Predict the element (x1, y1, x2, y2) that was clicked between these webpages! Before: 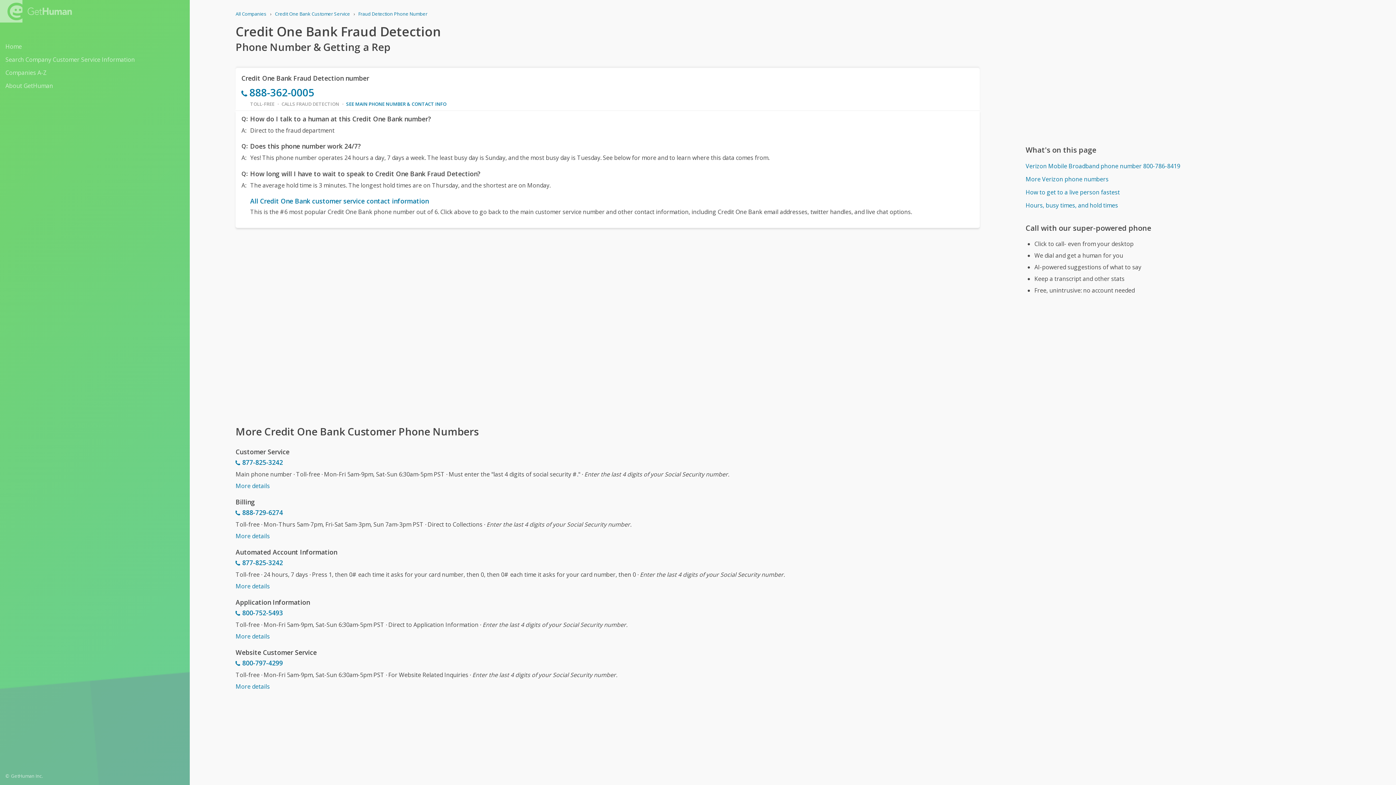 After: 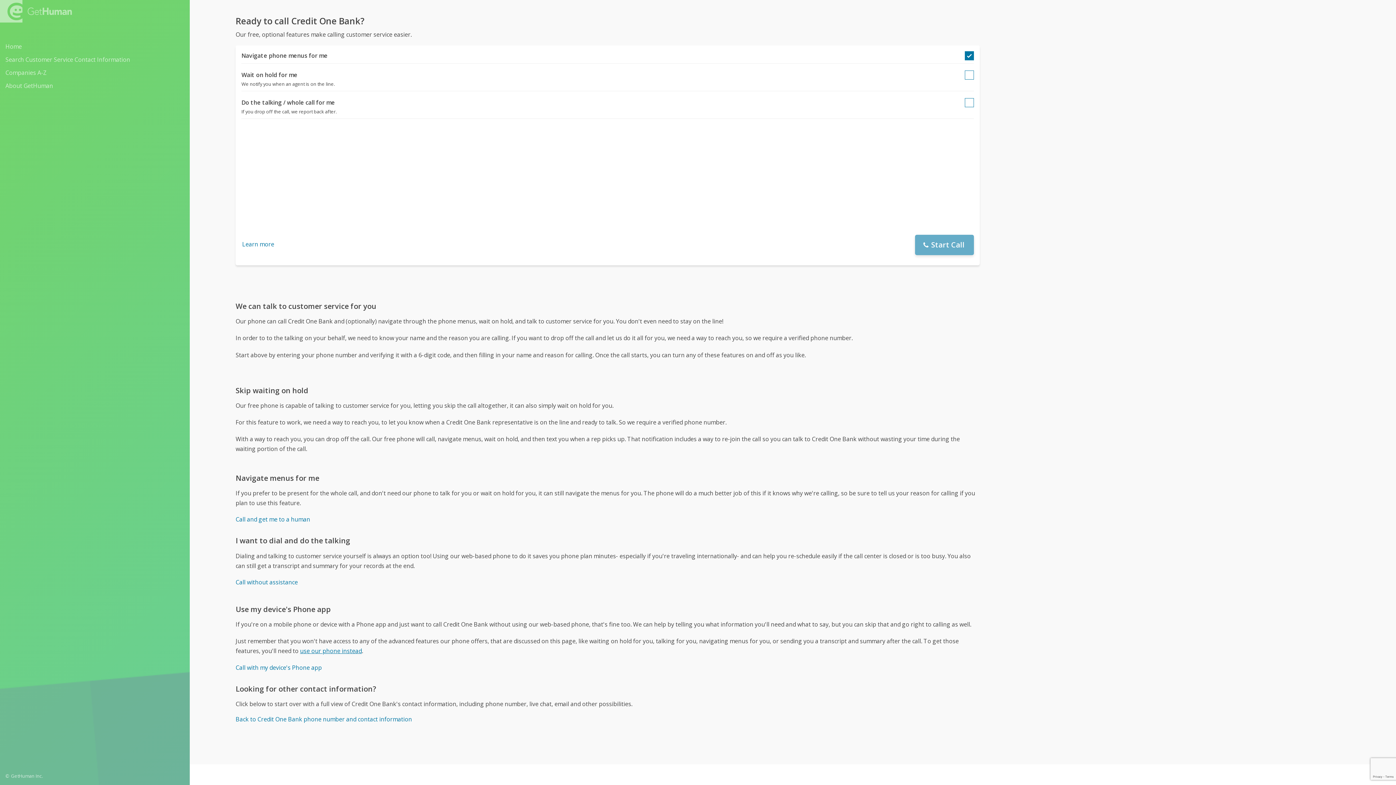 Action: bbox: (235, 606, 980, 619) label: 800-752-5493